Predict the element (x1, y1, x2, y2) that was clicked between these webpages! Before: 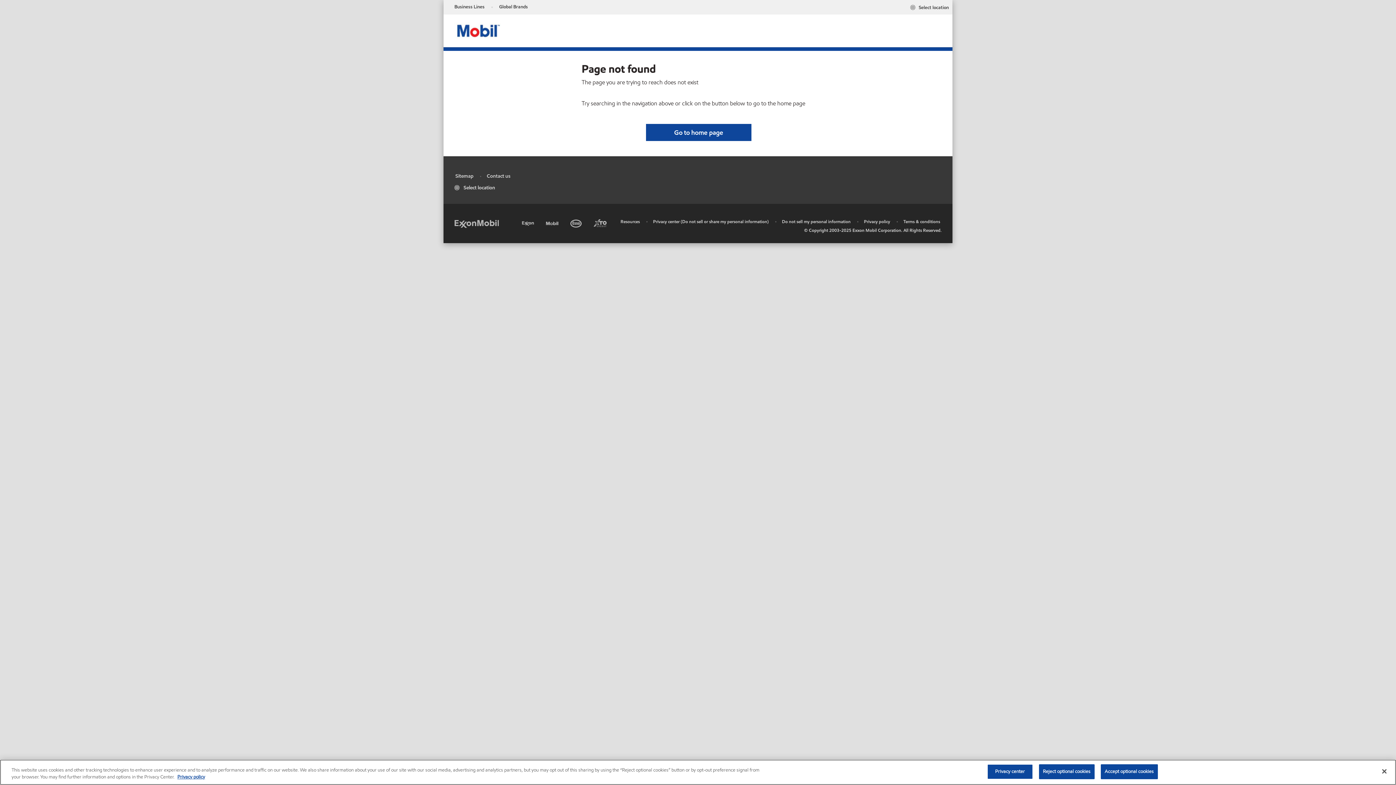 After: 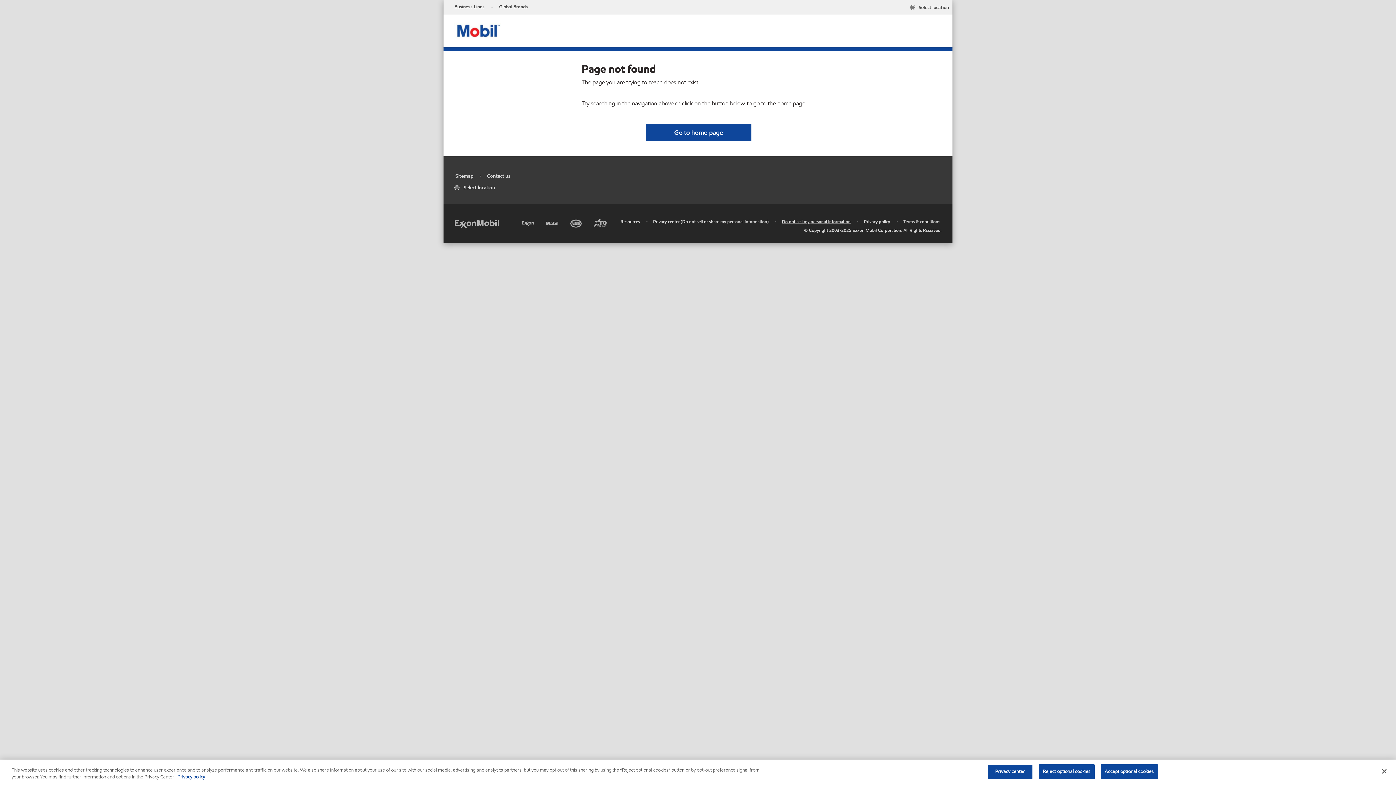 Action: bbox: (782, 218, 850, 224) label: Do not sell my personal information